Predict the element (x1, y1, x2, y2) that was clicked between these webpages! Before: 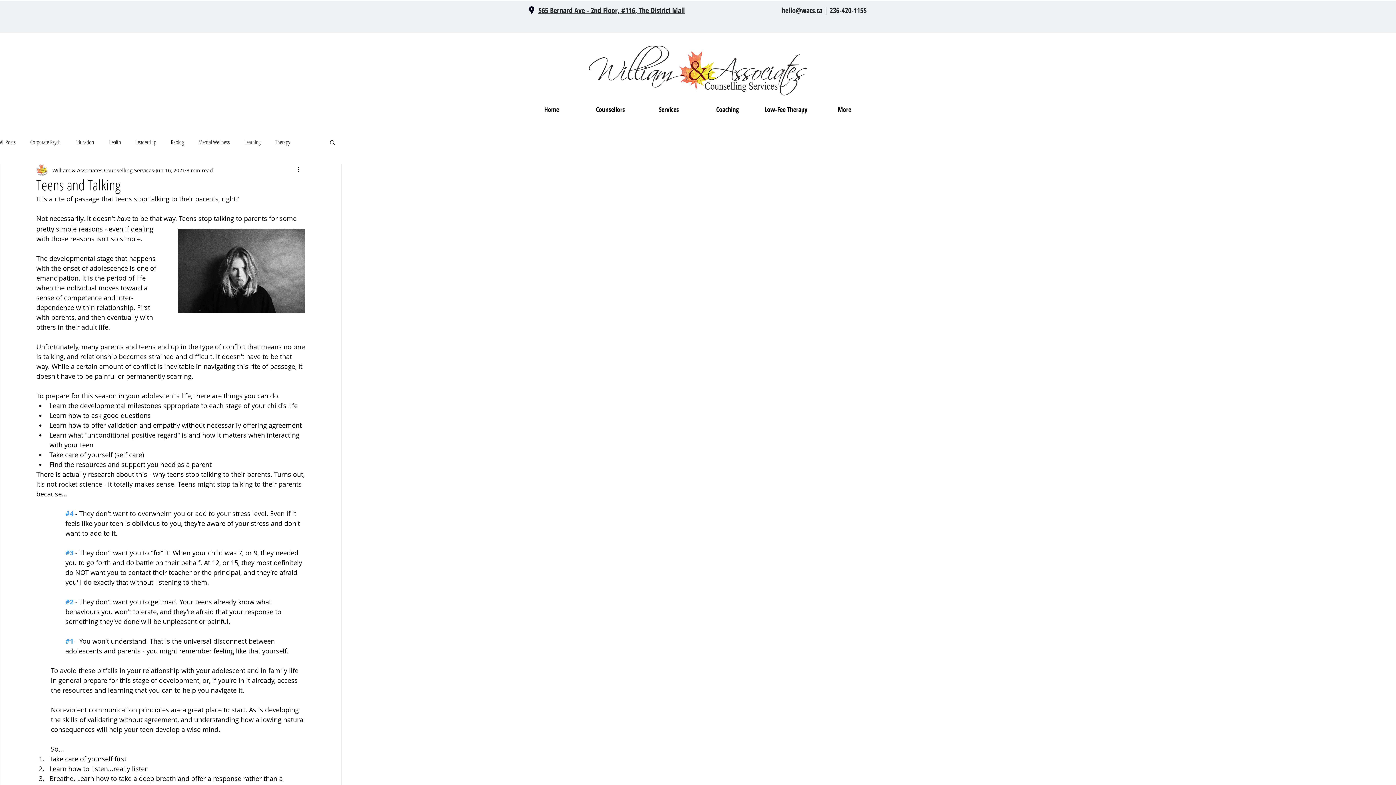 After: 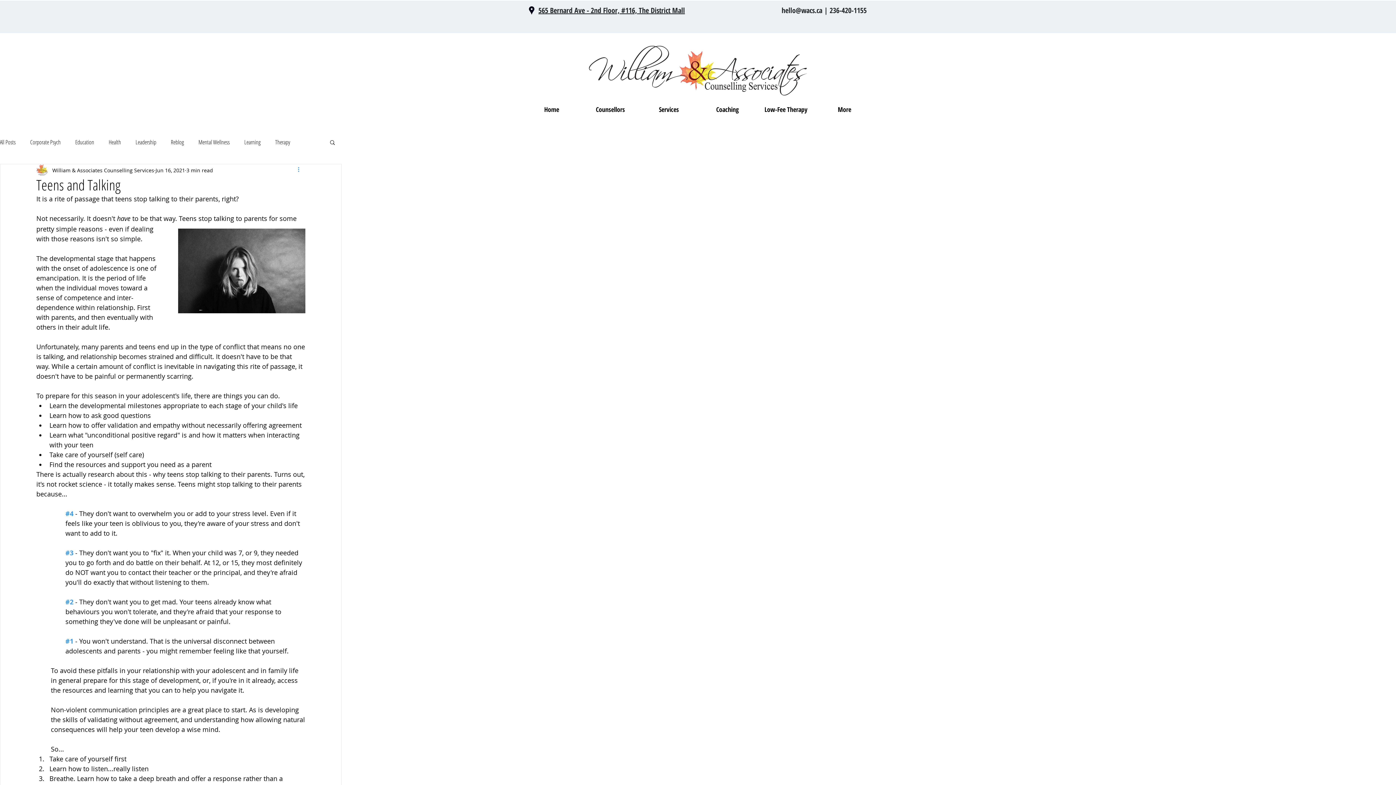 Action: bbox: (296, 165, 305, 174) label: More actions